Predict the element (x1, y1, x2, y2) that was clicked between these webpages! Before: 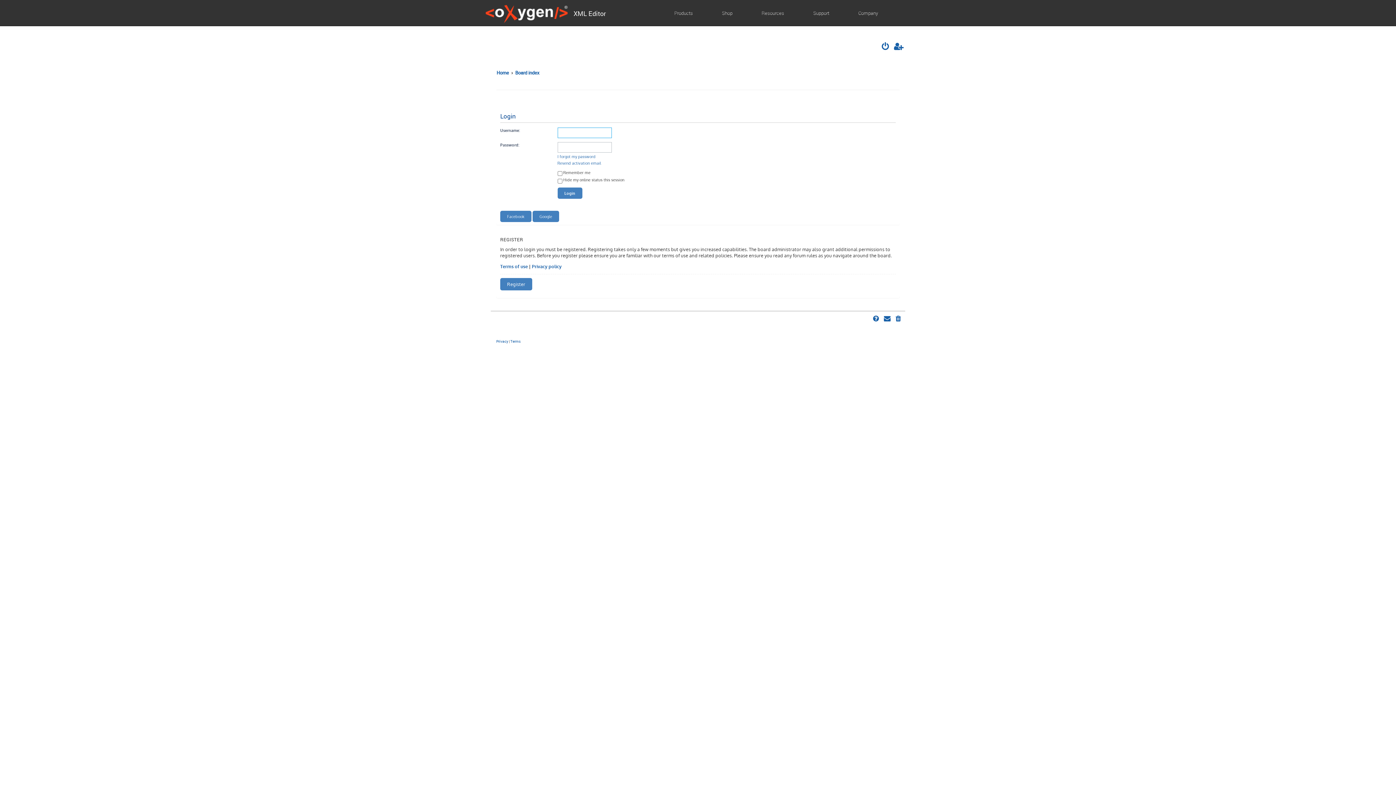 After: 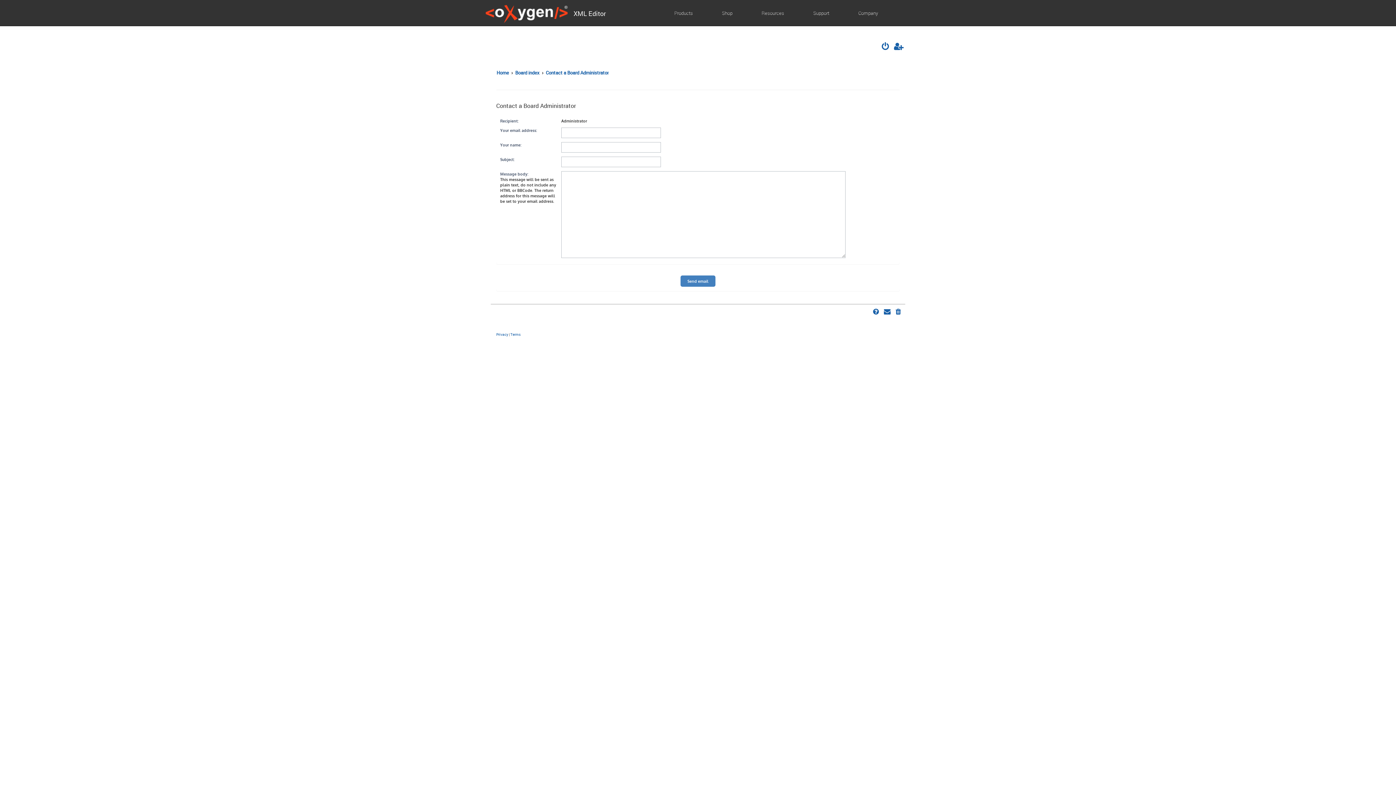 Action: bbox: (883, 314, 892, 324)